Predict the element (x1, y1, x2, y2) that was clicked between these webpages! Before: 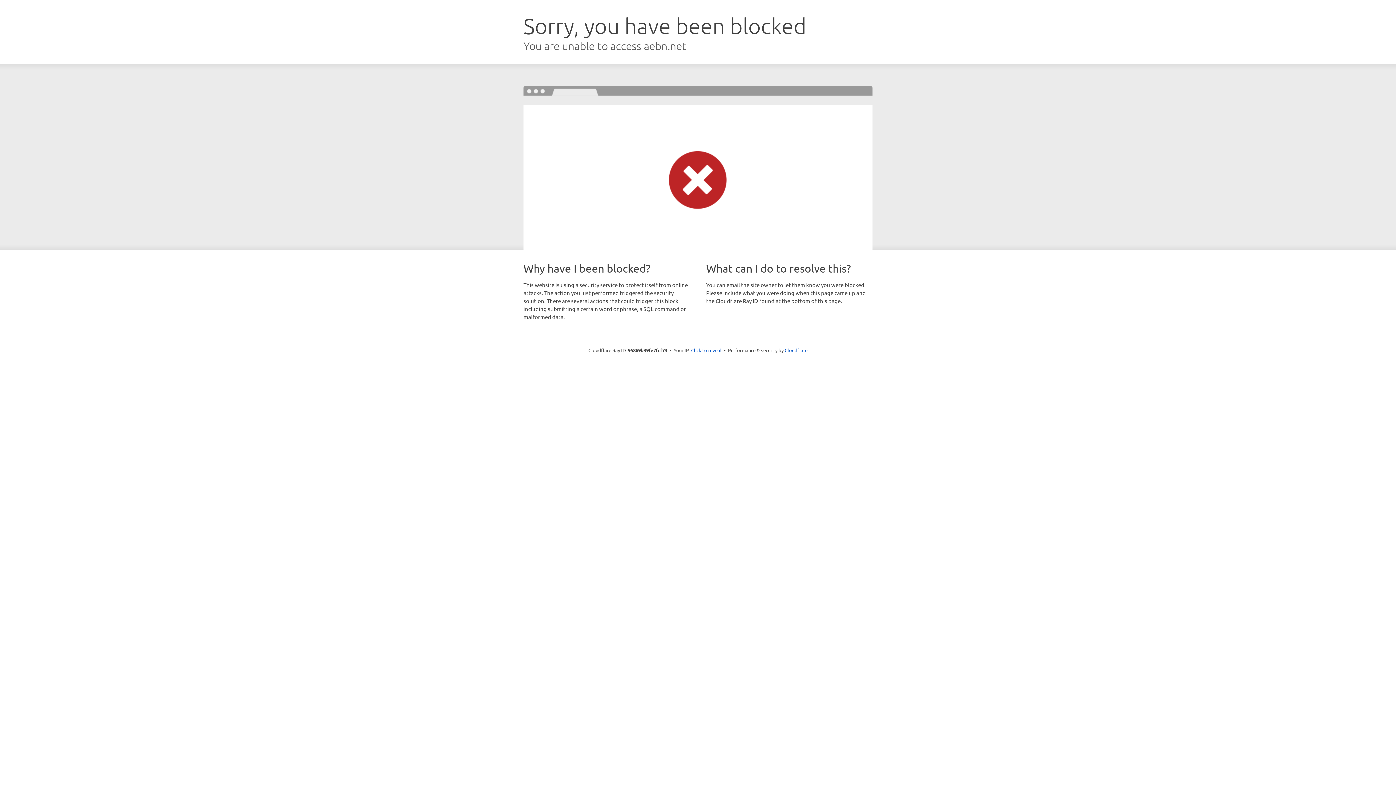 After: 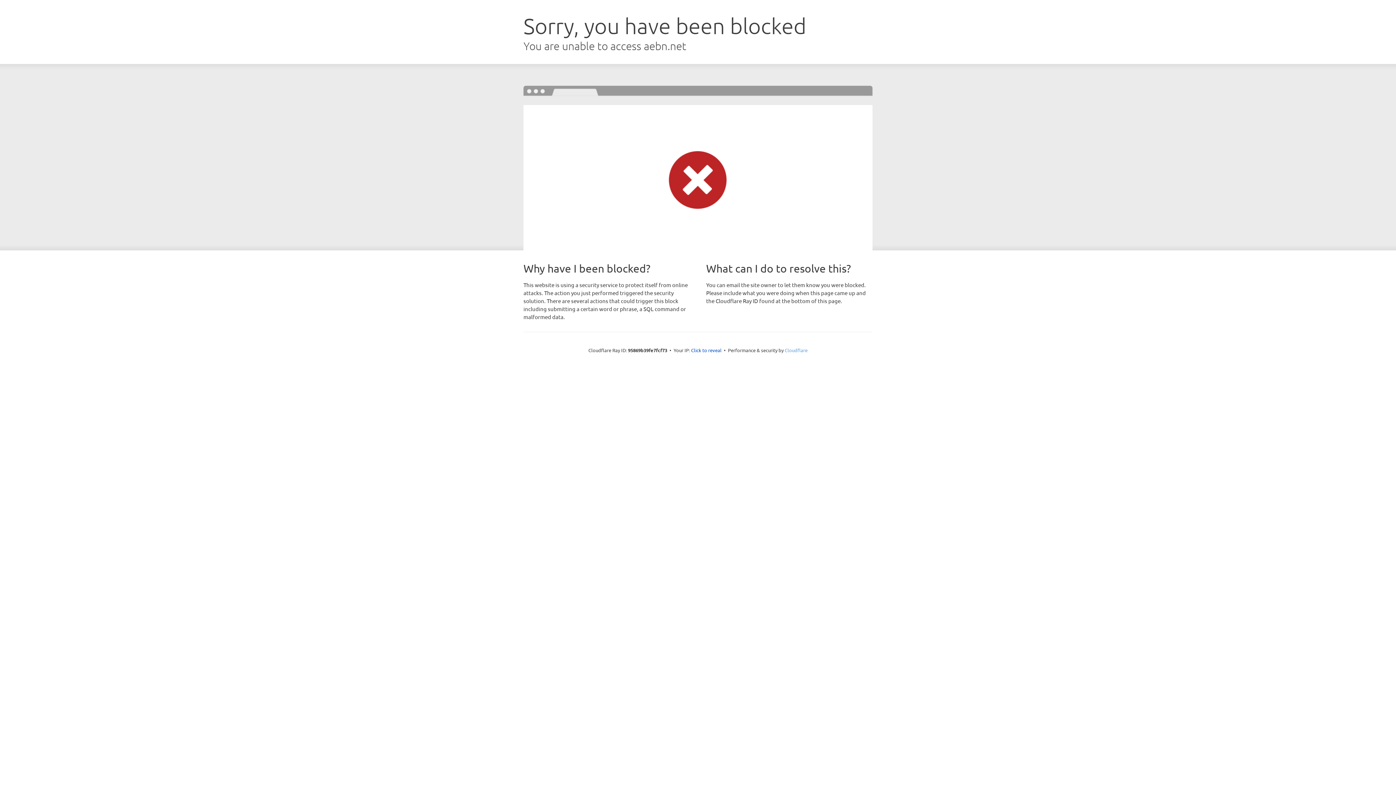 Action: bbox: (784, 347, 807, 353) label: Cloudflare